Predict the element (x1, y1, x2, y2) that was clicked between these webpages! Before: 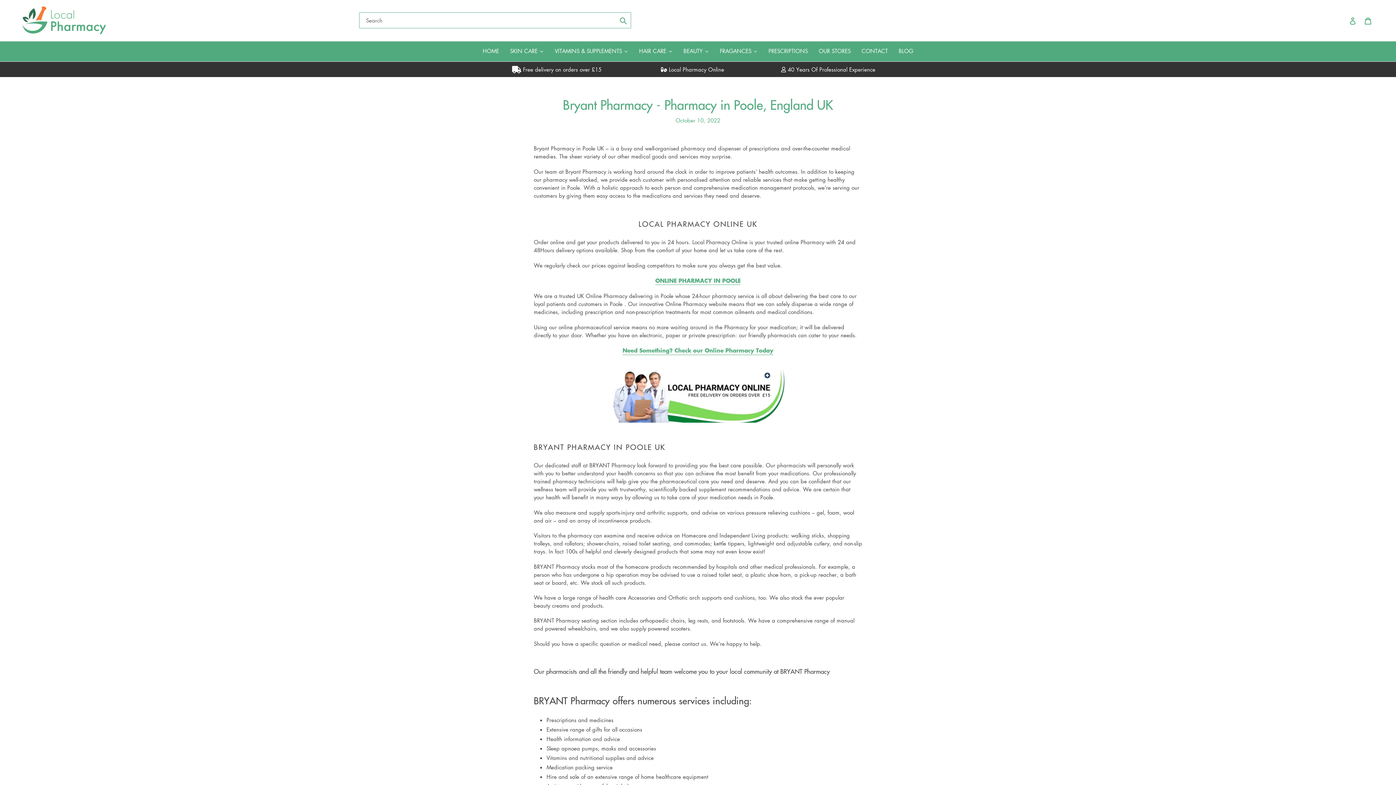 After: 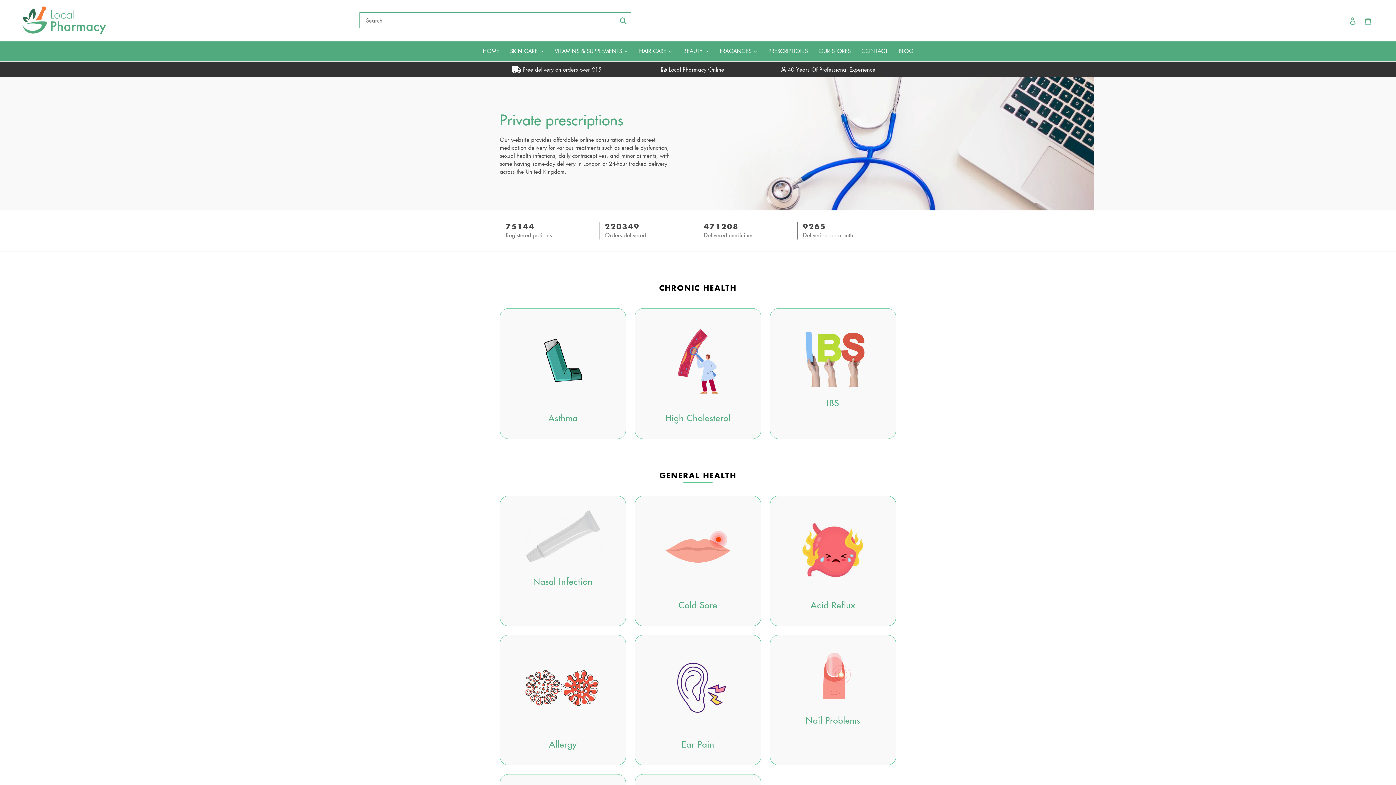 Action: label: PRESCRIPTIONS bbox: (763, 47, 813, 56)